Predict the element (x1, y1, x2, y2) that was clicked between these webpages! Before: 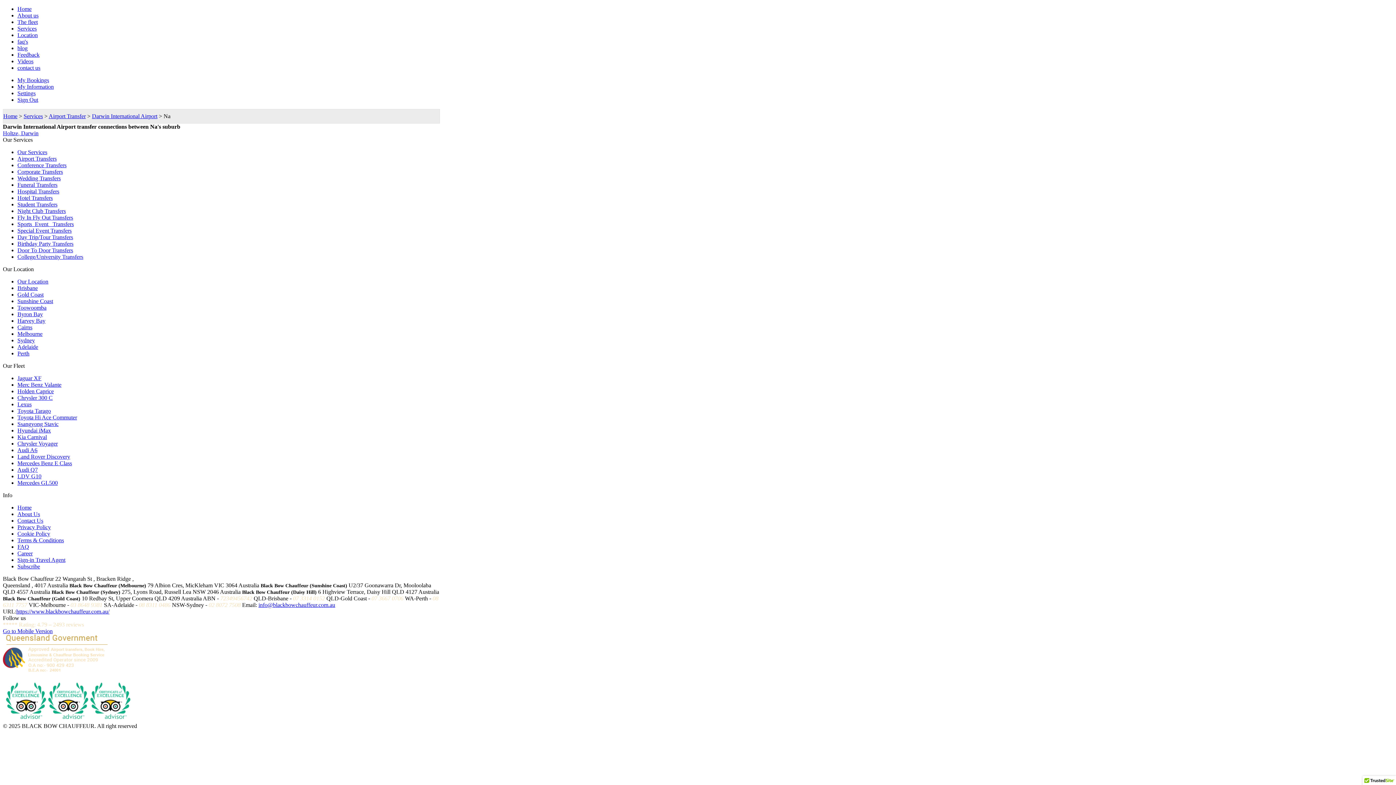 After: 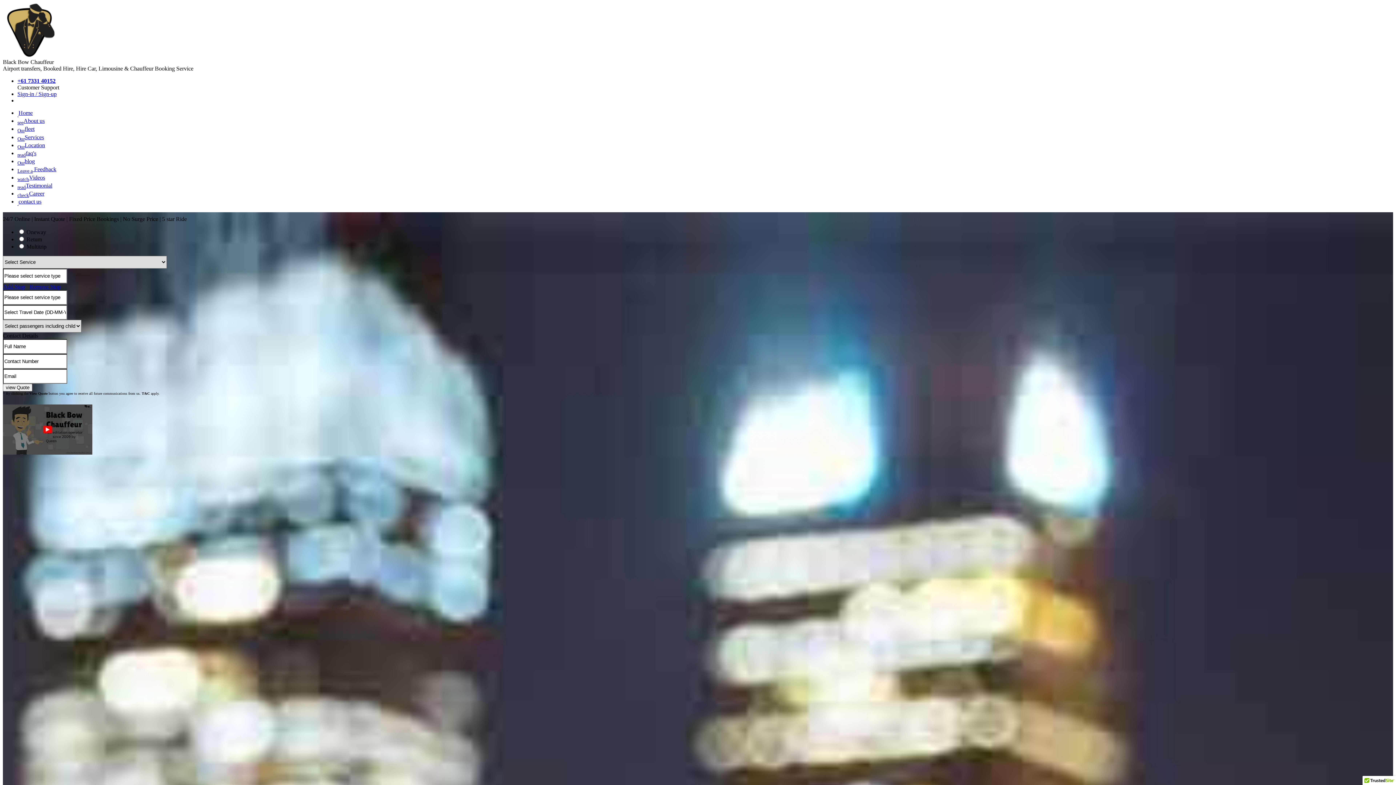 Action: label: Hotel Transfers bbox: (17, 194, 52, 201)